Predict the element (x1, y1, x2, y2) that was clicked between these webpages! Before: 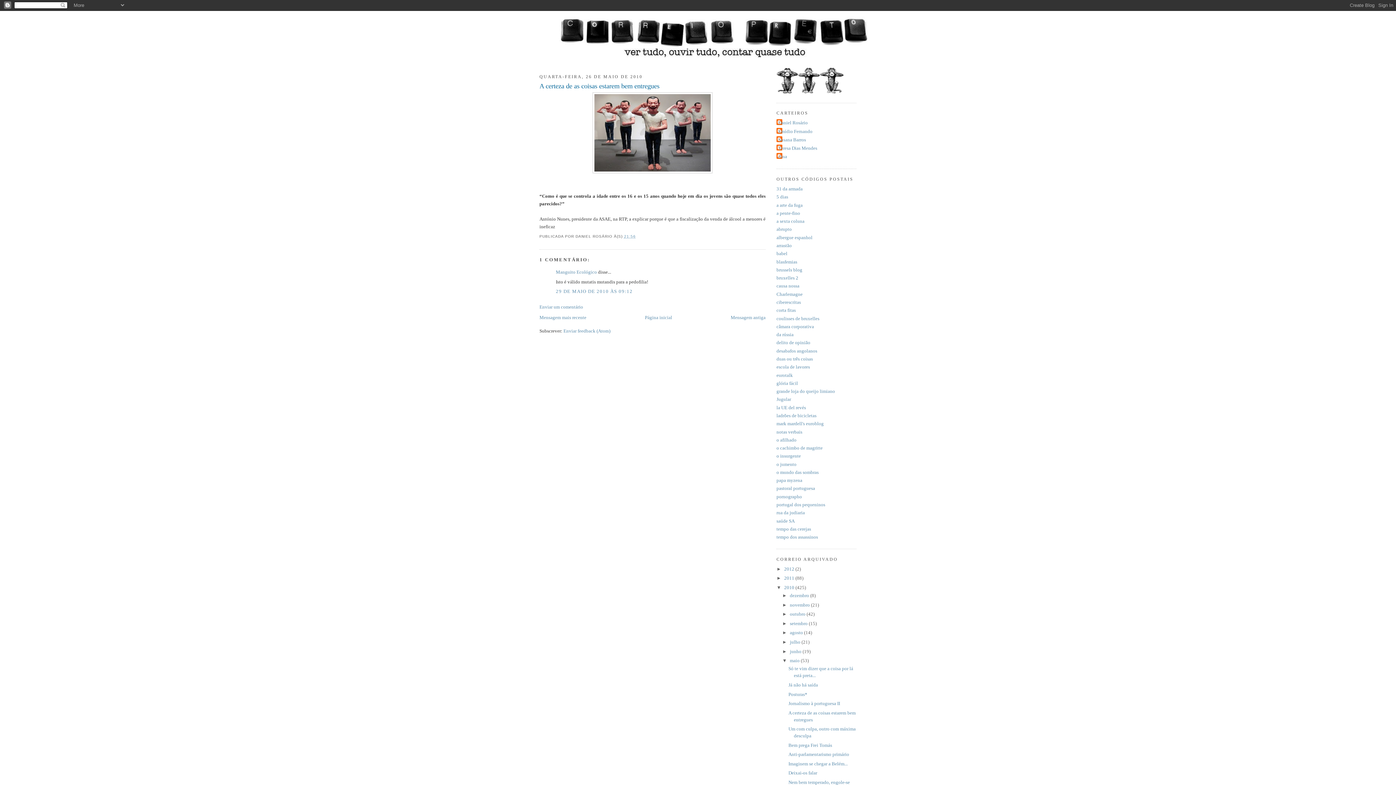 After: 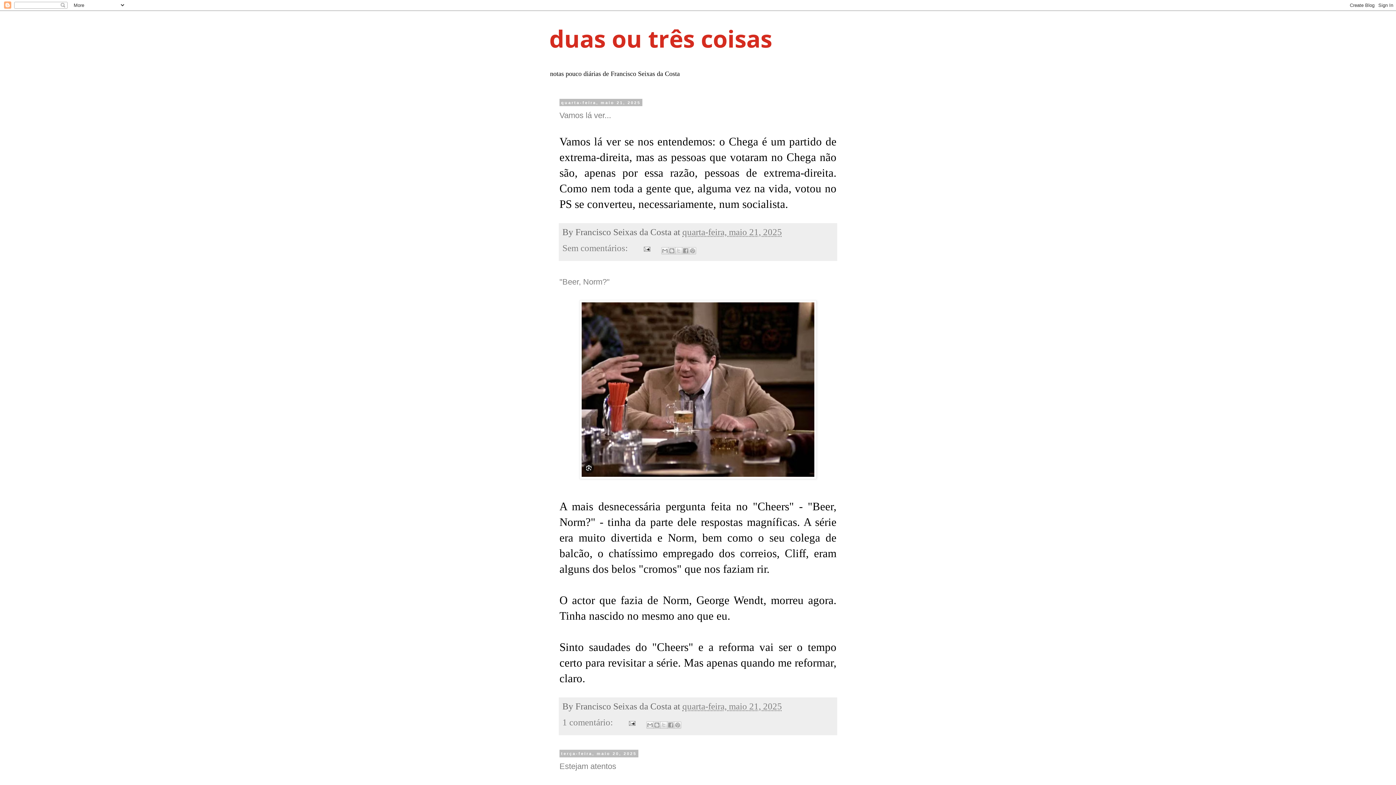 Action: bbox: (776, 356, 813, 361) label: duas ou três coisas